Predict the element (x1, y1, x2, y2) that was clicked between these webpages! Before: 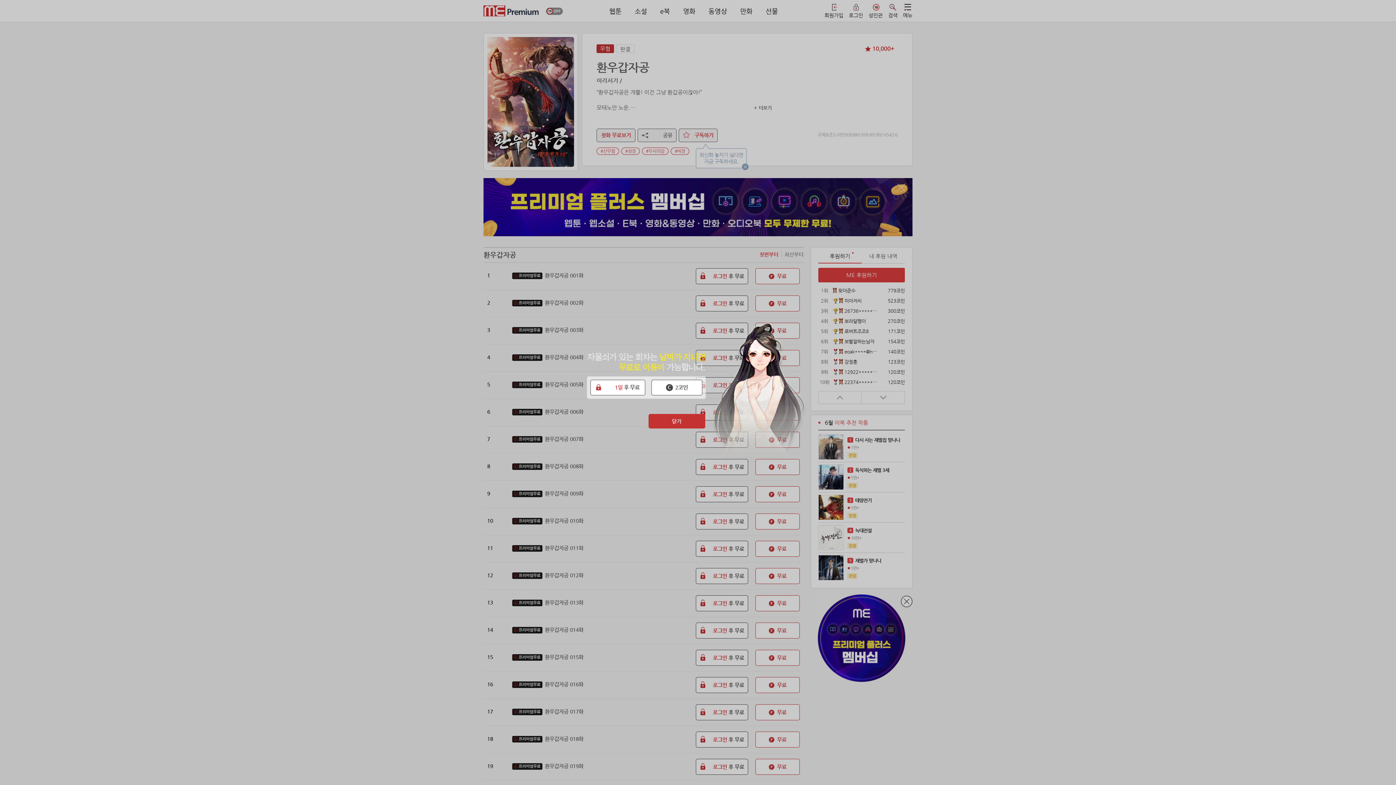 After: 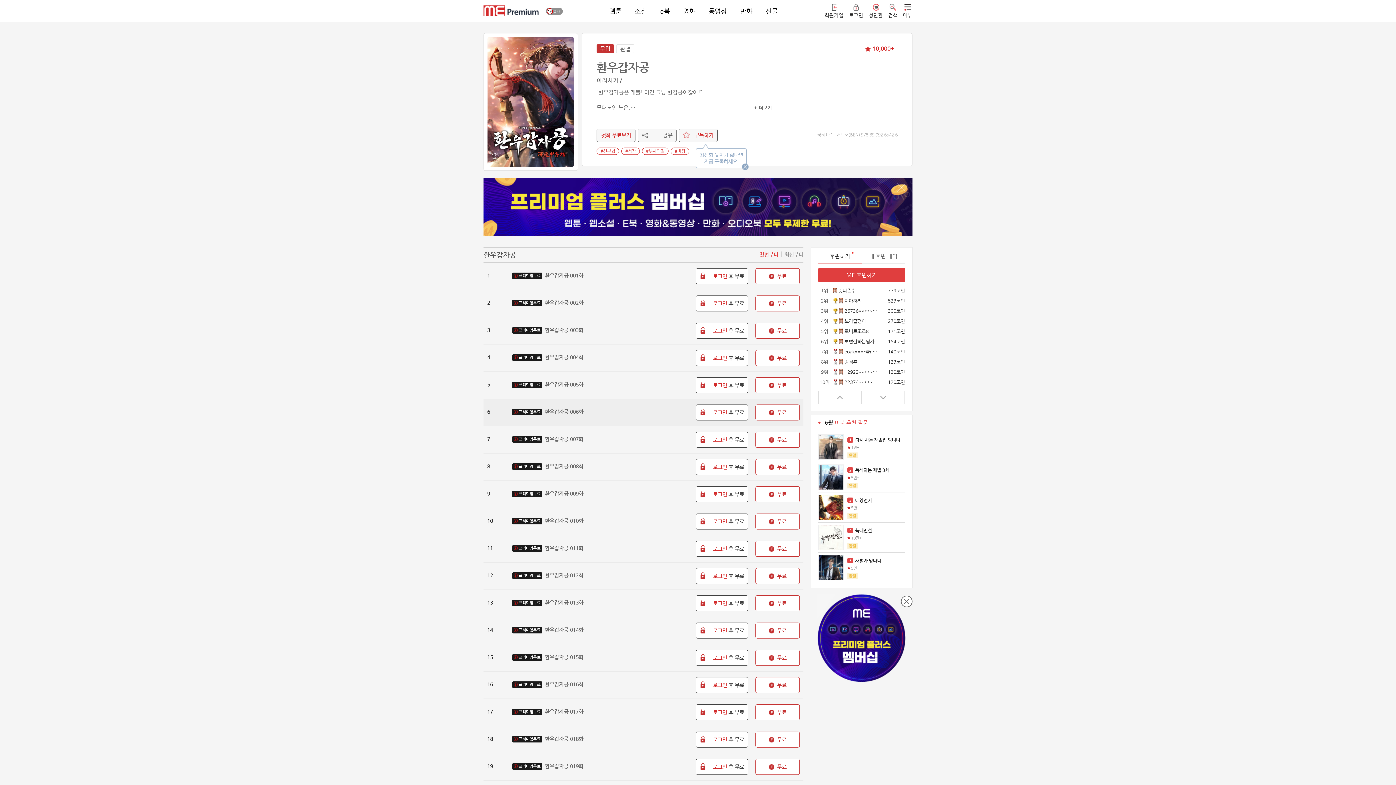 Action: bbox: (648, 414, 705, 428) label: 닫기